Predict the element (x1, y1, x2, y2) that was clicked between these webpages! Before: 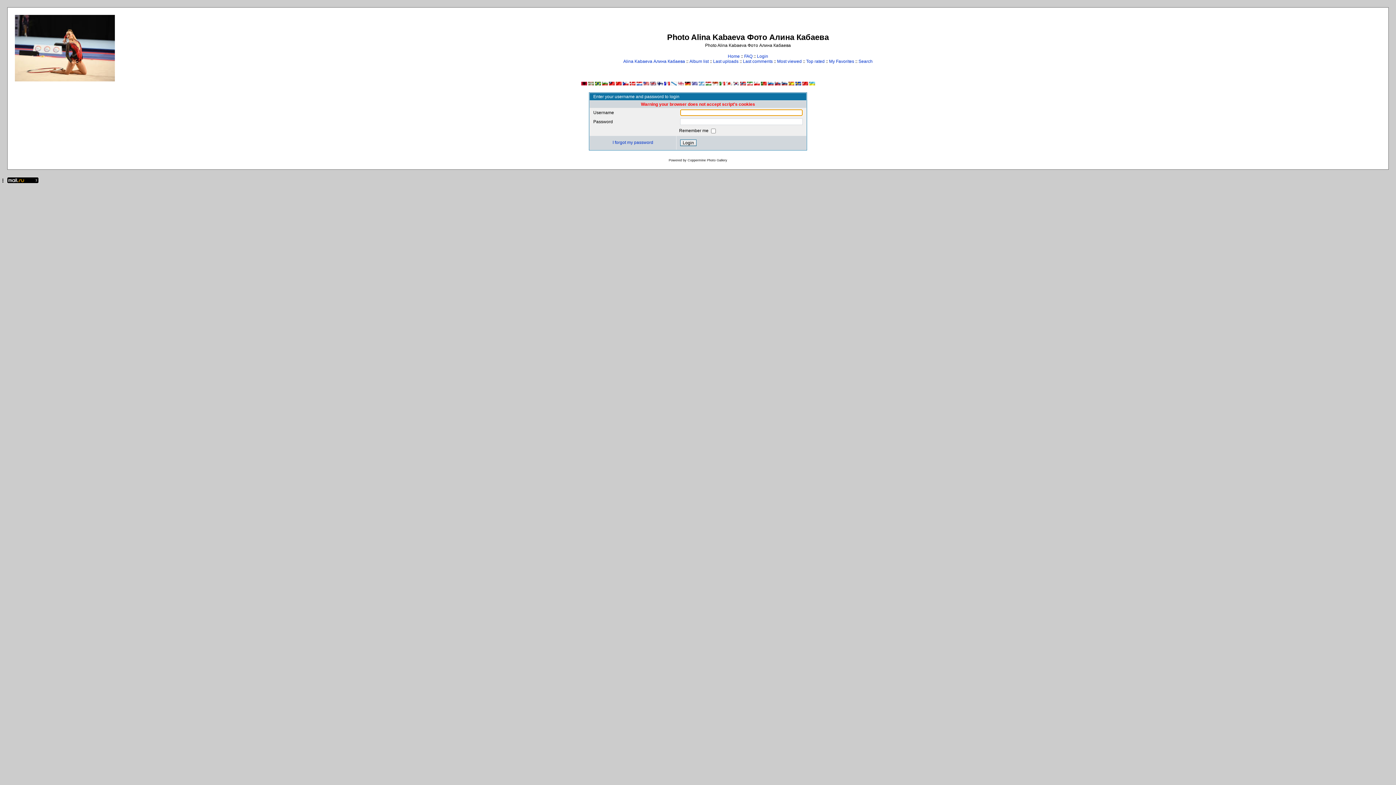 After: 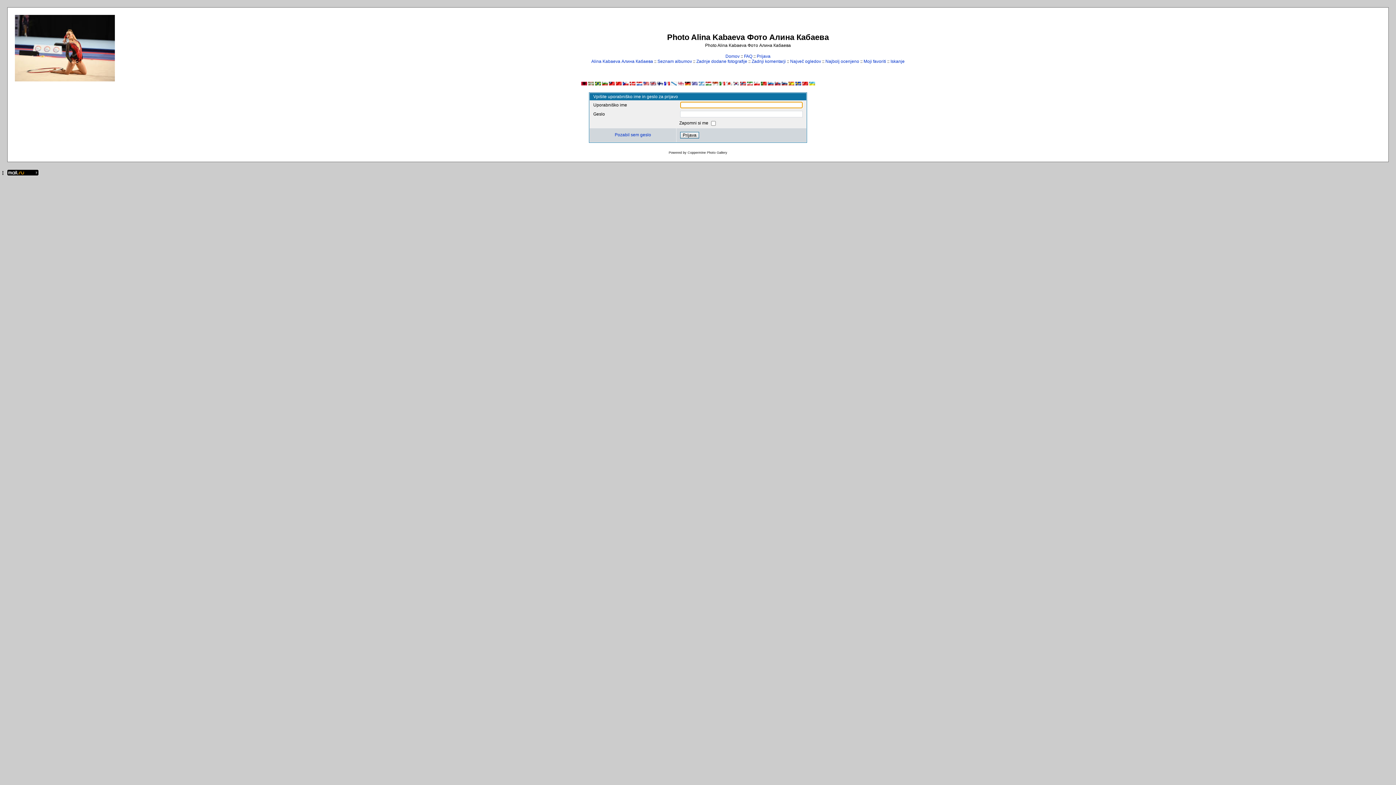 Action: bbox: (781, 81, 787, 86)